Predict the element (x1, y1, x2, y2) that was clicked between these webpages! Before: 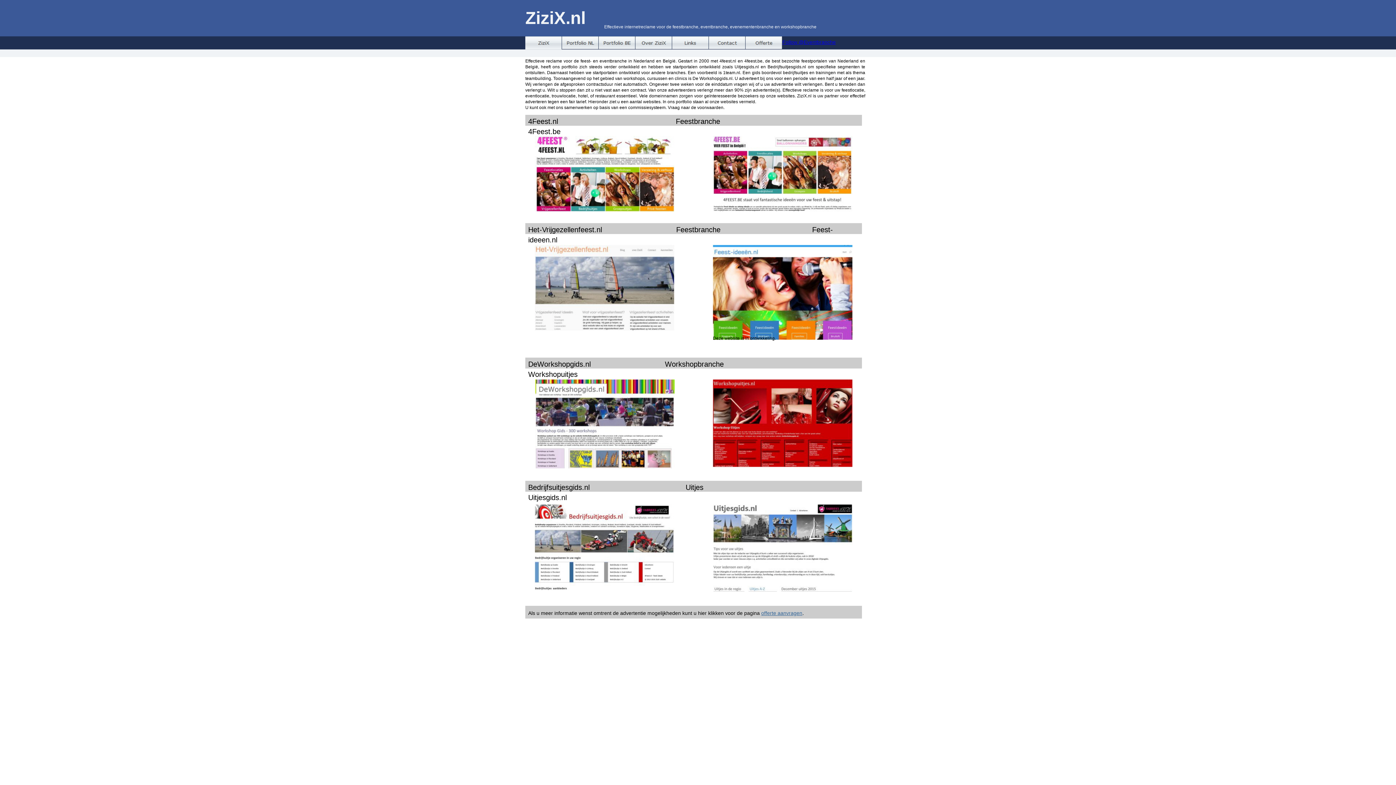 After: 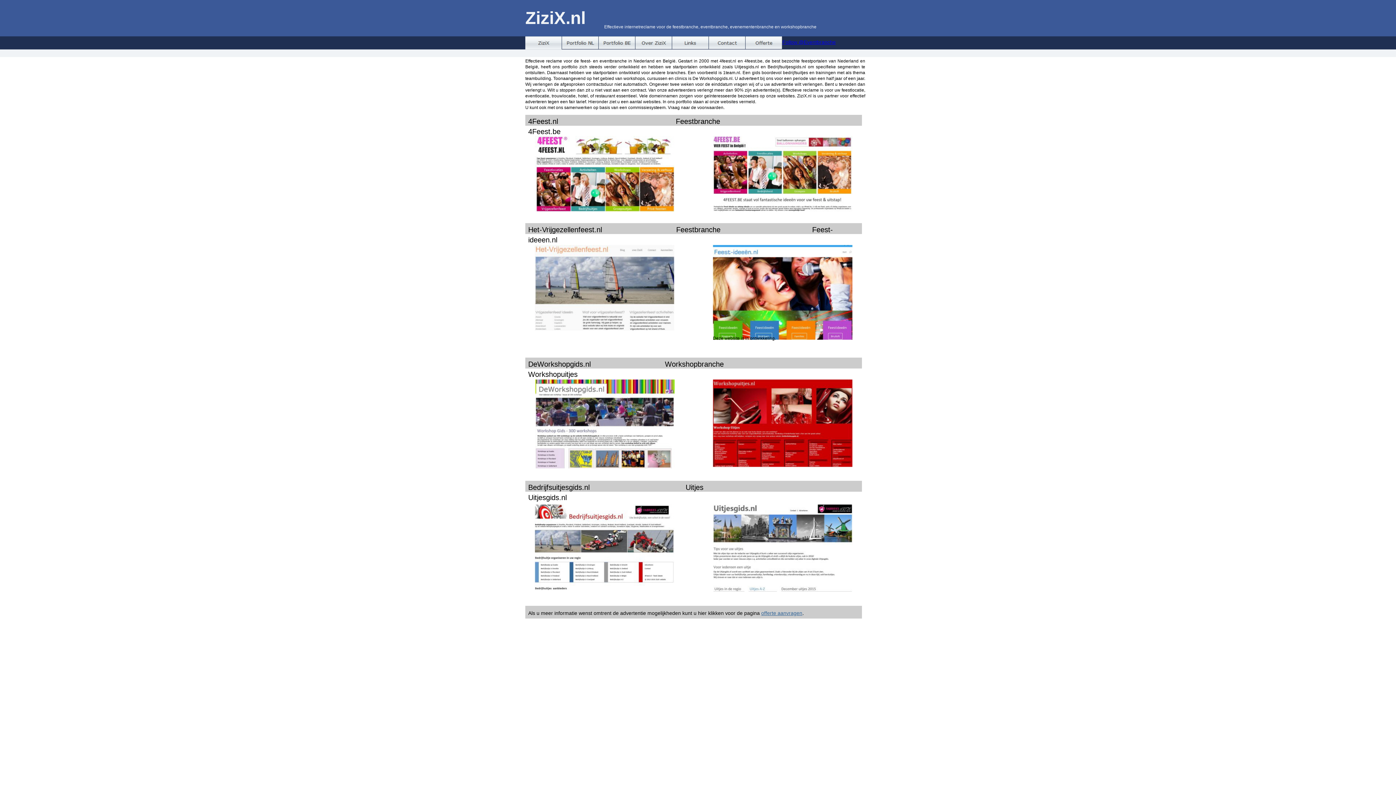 Action: bbox: (534, 326, 674, 332)